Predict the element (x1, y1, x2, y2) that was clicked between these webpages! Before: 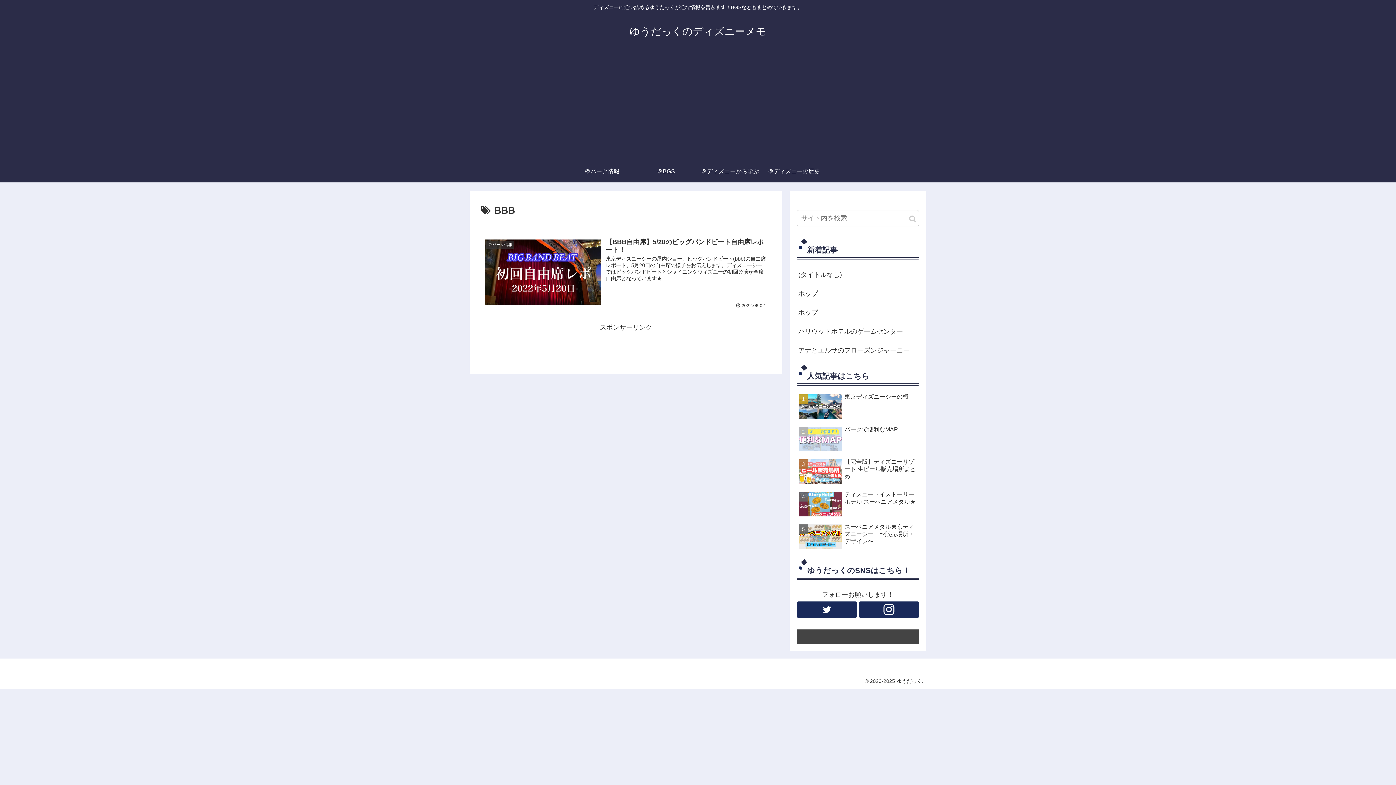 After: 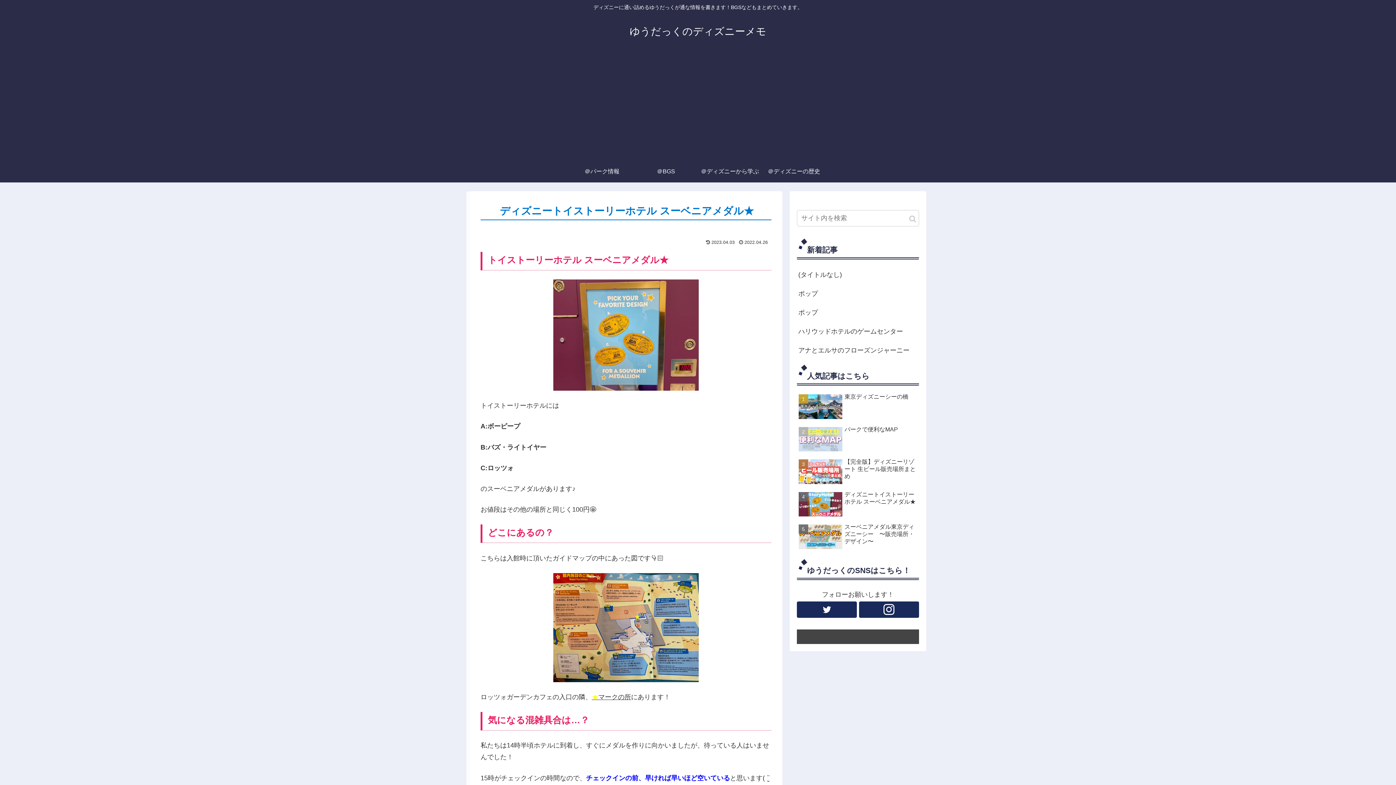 Action: bbox: (797, 489, 919, 520) label: ディズニートイストーリーホテル スーベニアメダル★